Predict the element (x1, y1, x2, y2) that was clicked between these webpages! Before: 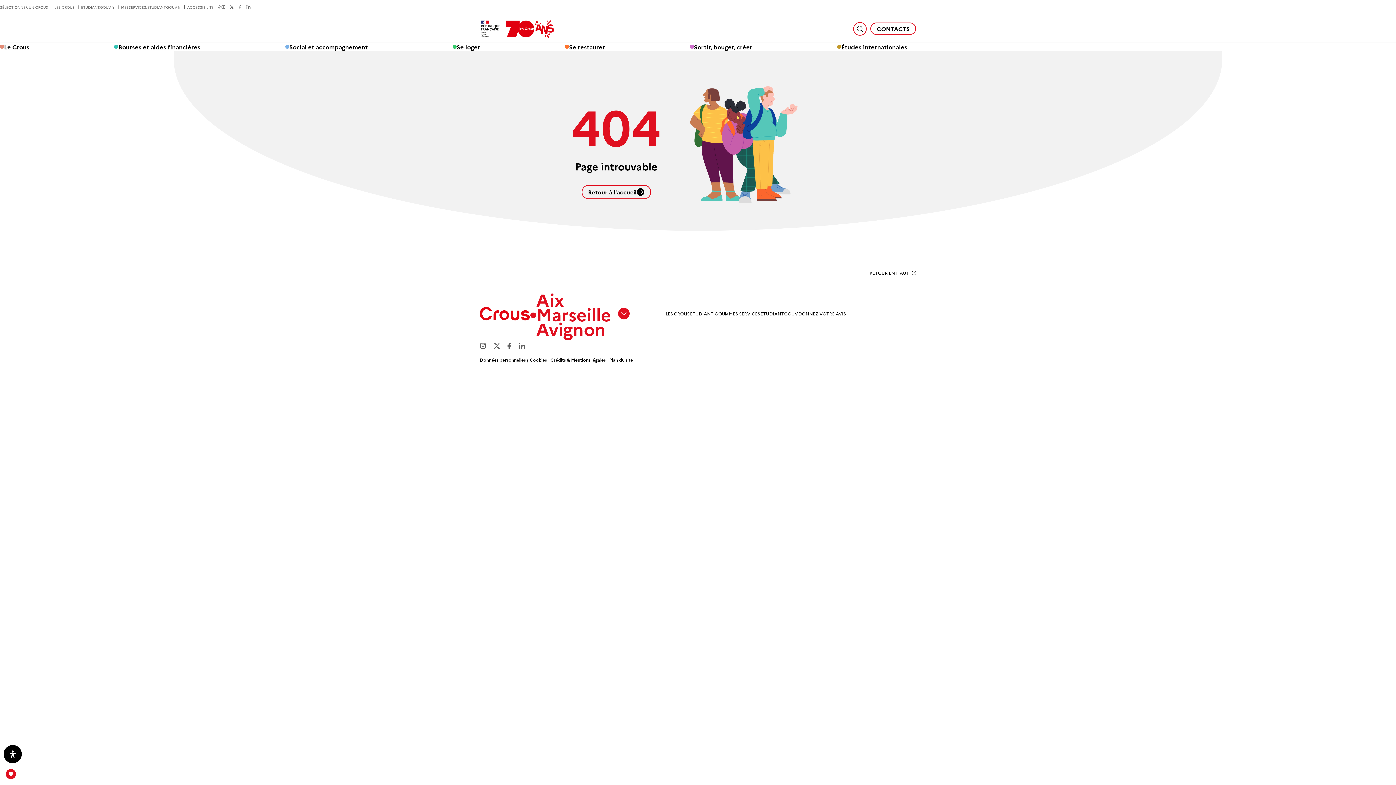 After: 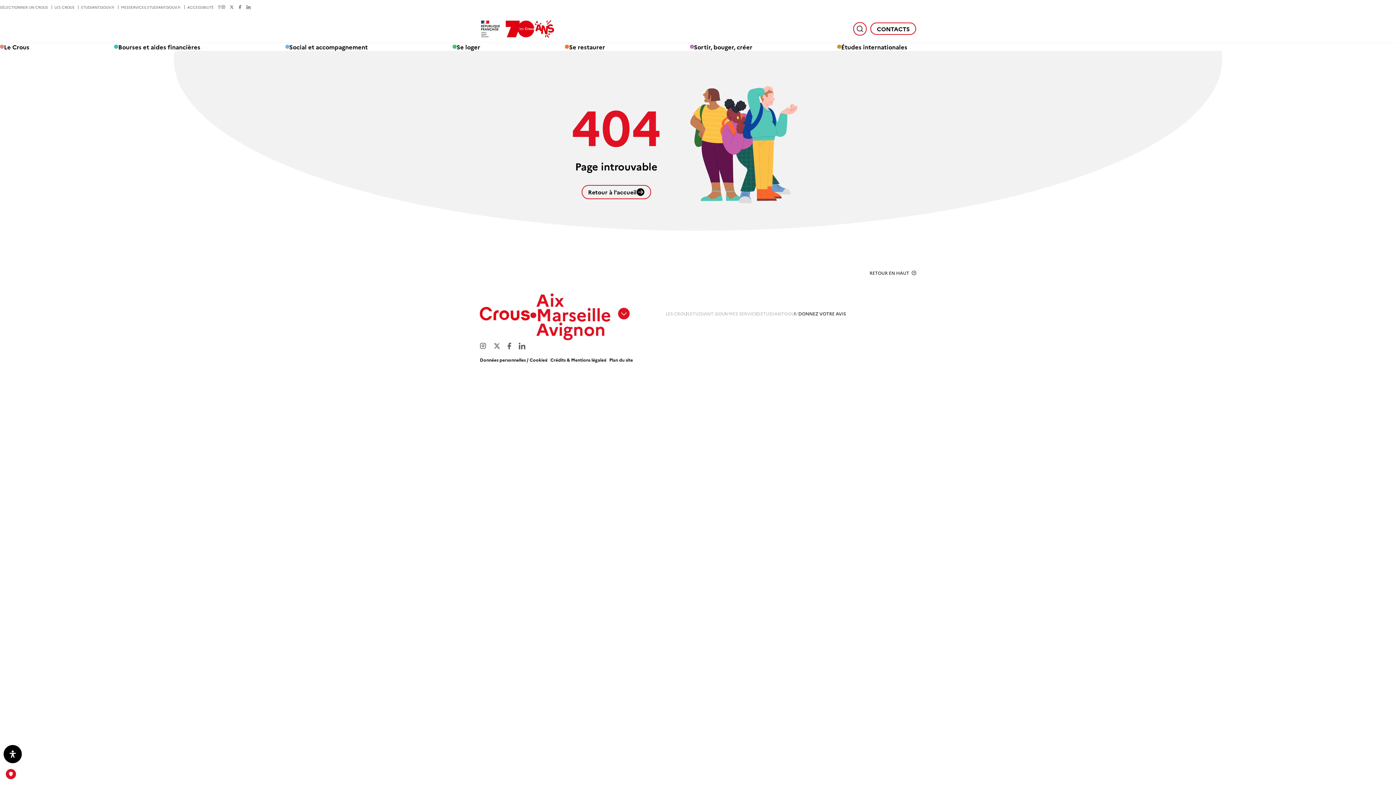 Action: label: DONNEZ VOTRE AVIS bbox: (798, 310, 846, 316)